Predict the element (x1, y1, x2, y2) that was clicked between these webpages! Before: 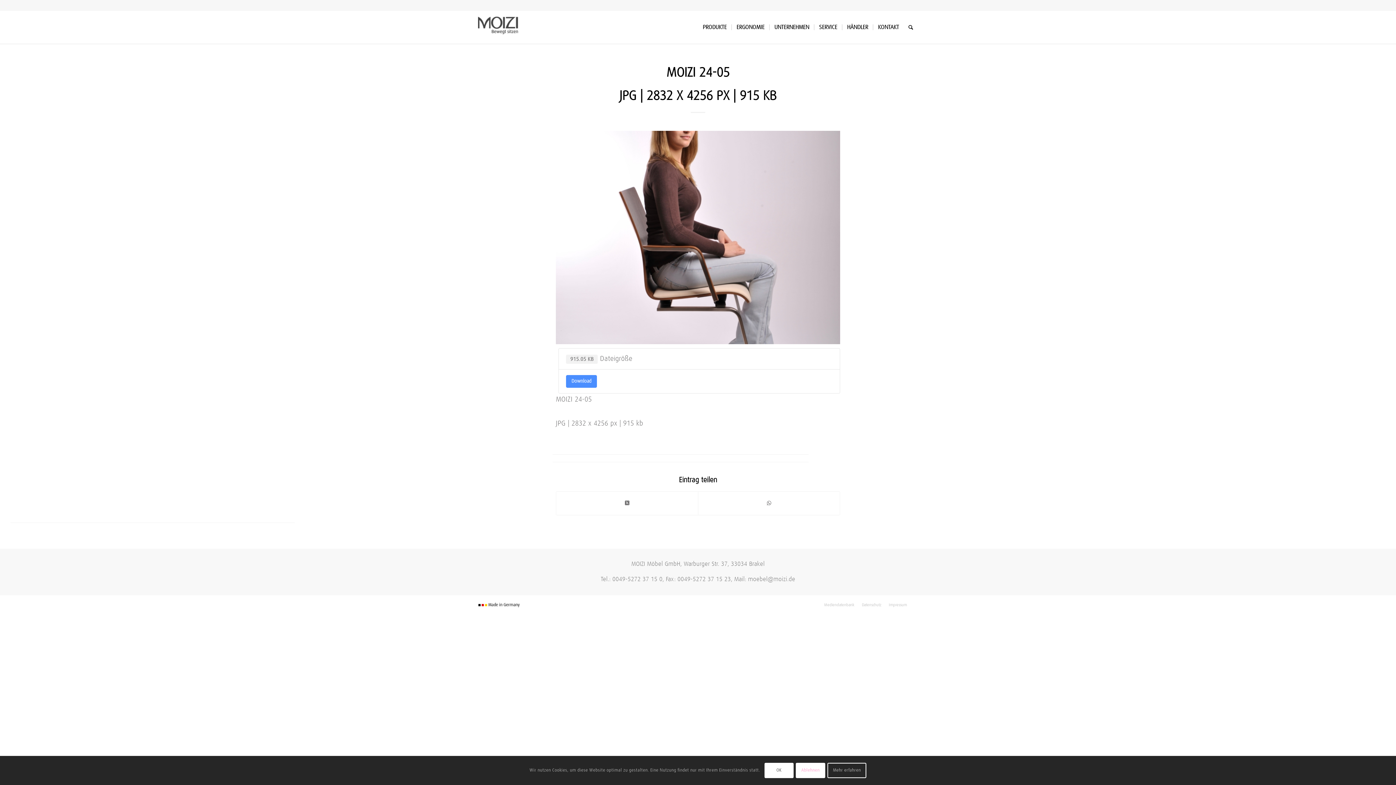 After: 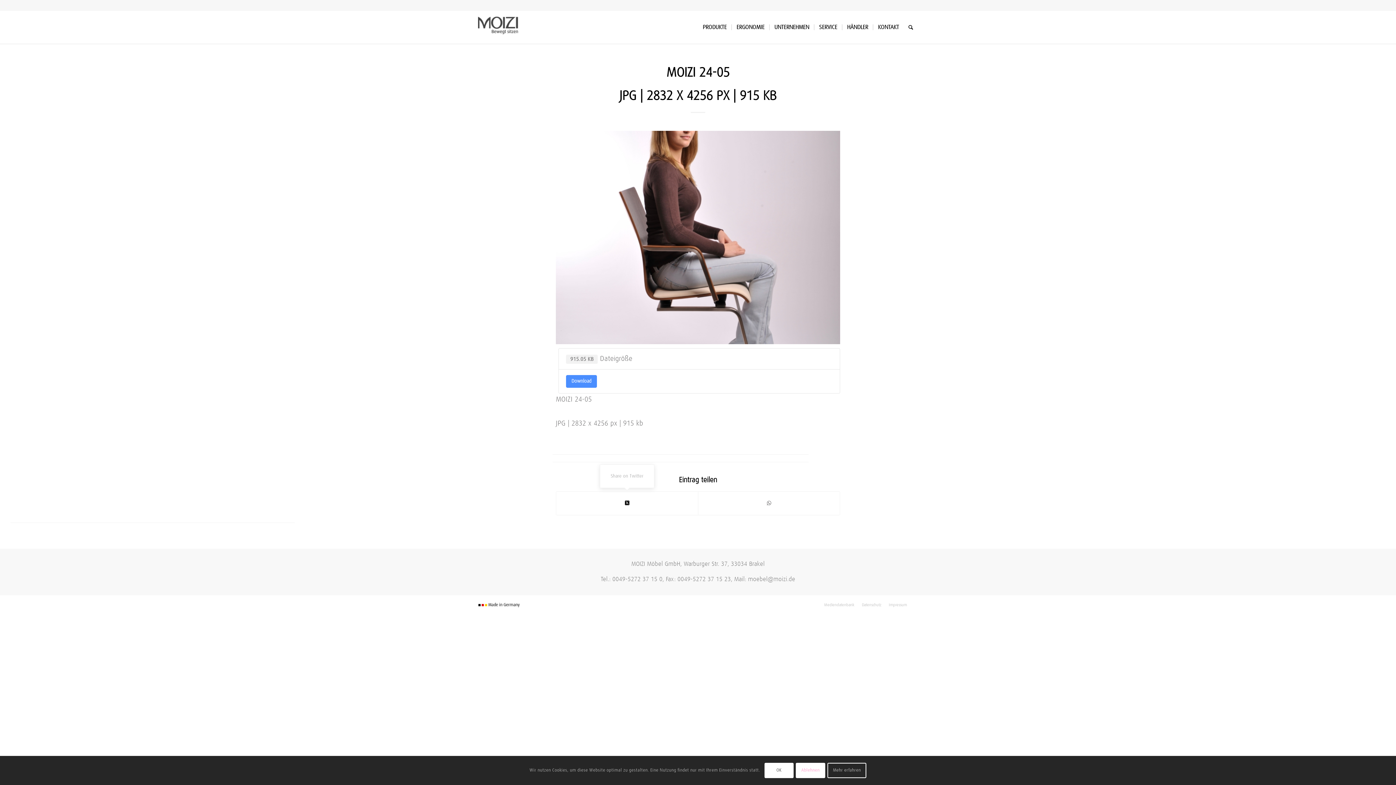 Action: bbox: (556, 491, 698, 515) label: Share on Twitter